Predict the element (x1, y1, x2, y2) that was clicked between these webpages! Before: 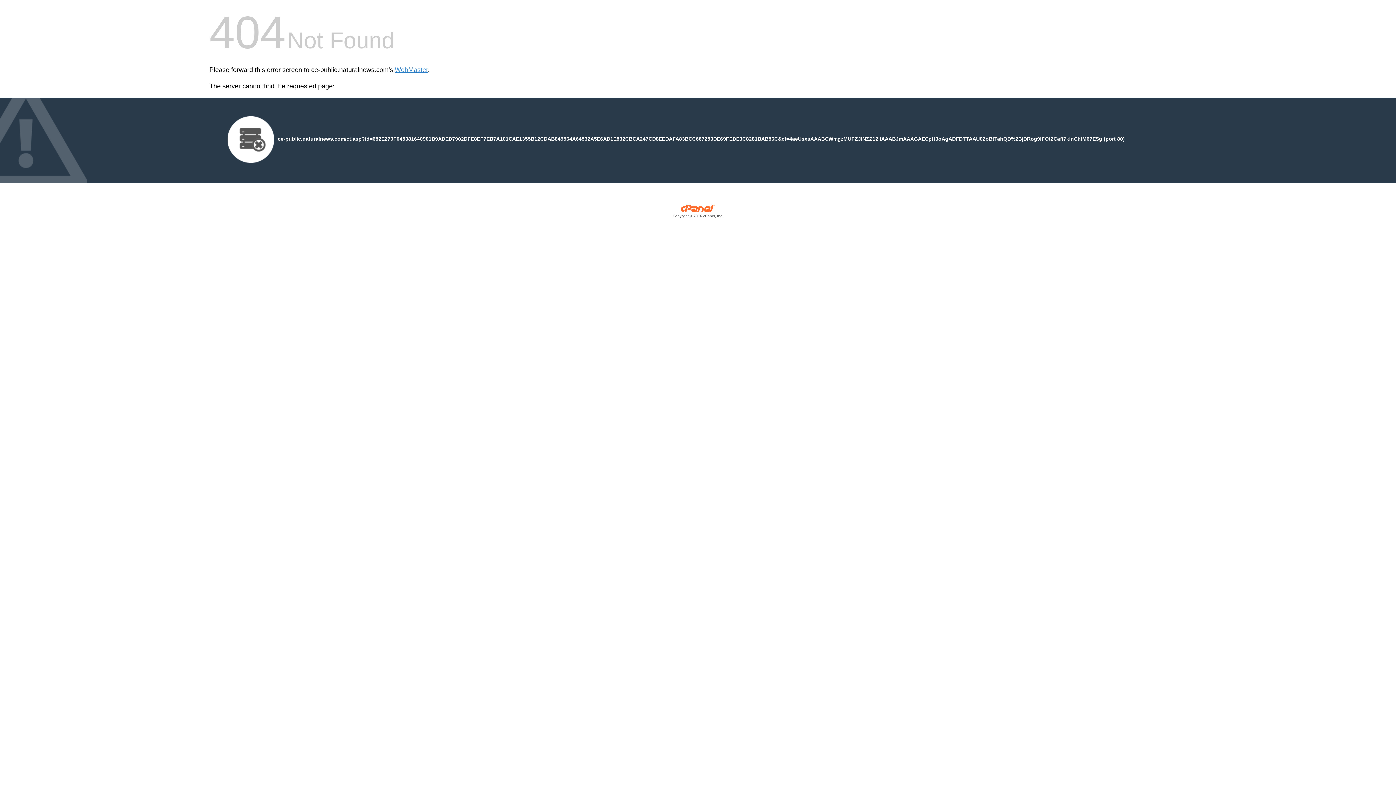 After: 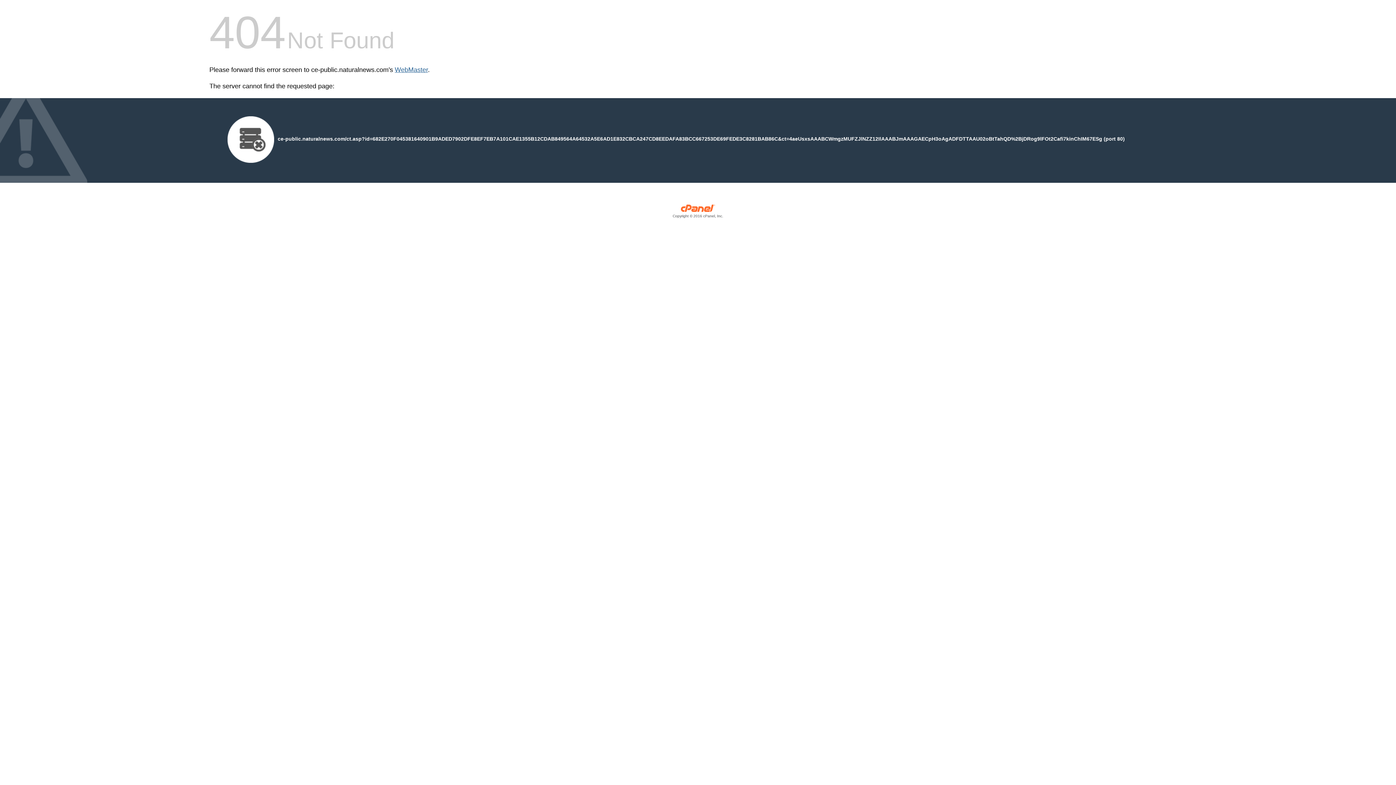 Action: bbox: (394, 66, 428, 73) label: WebMaster